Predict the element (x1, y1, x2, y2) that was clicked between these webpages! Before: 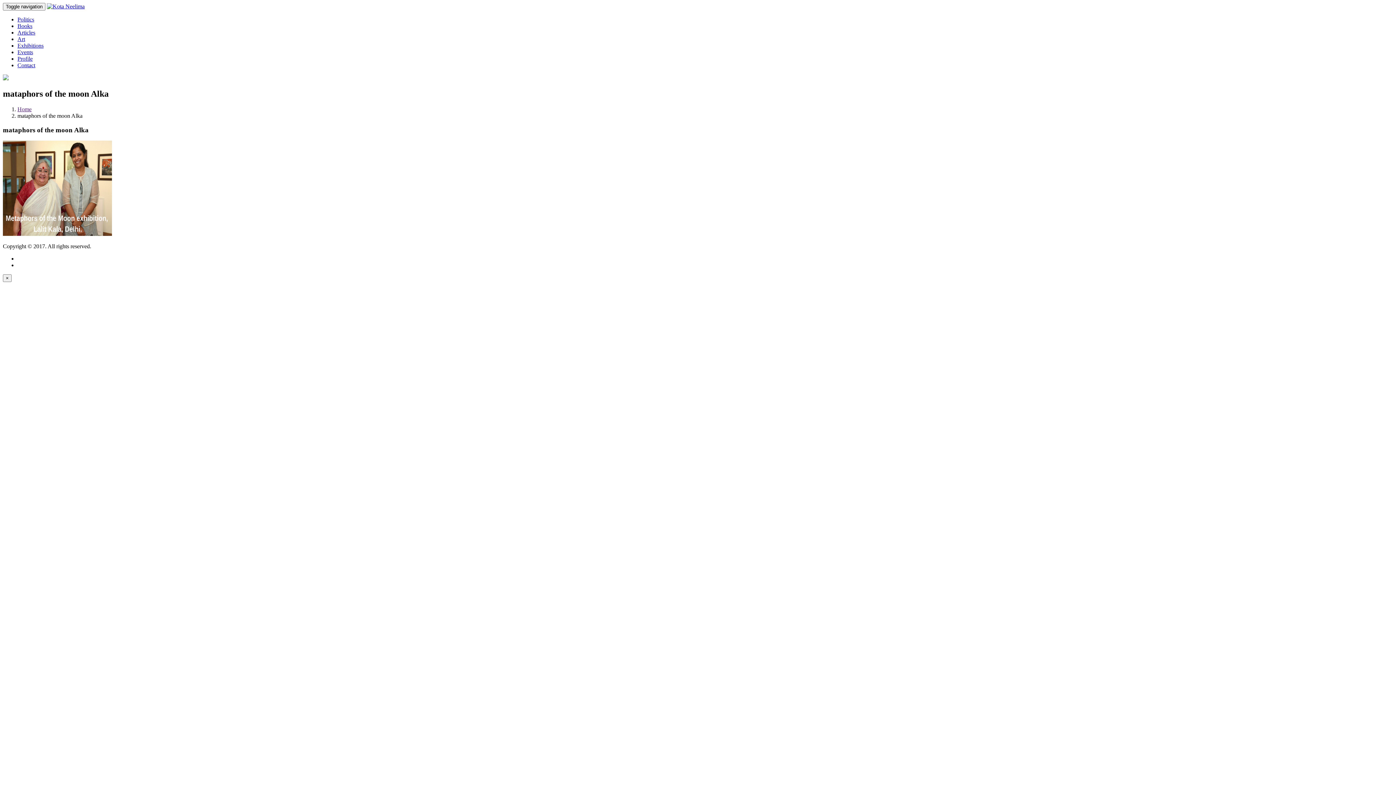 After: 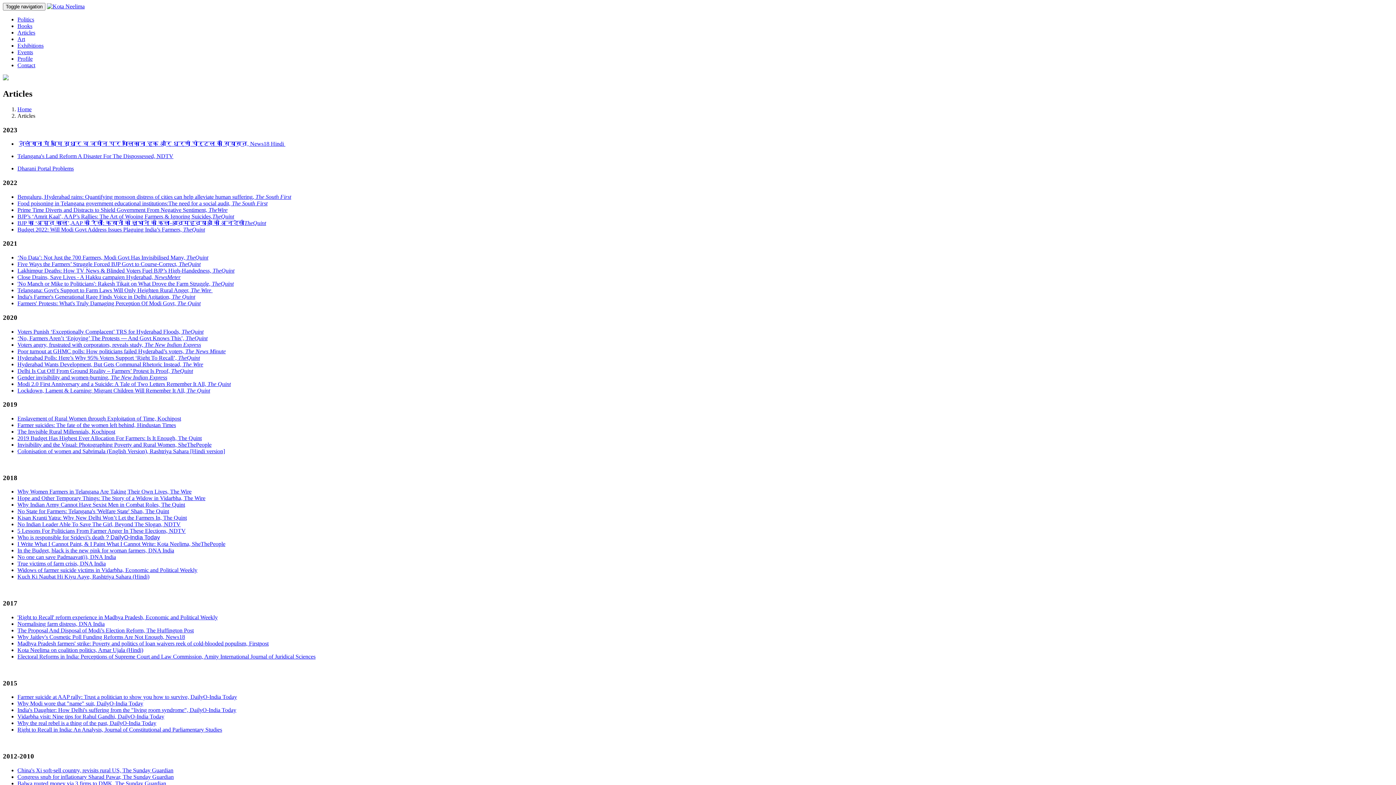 Action: label: Articles bbox: (17, 29, 35, 35)